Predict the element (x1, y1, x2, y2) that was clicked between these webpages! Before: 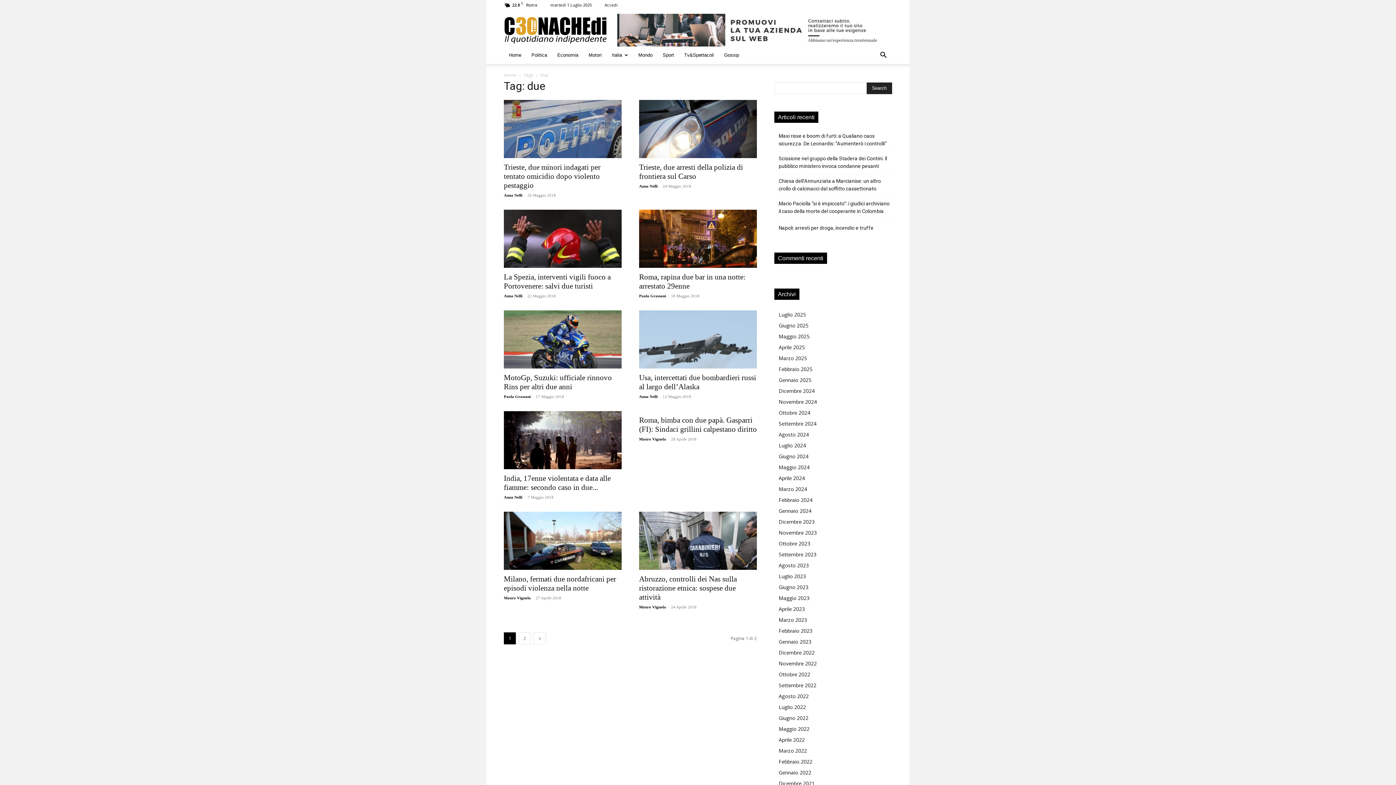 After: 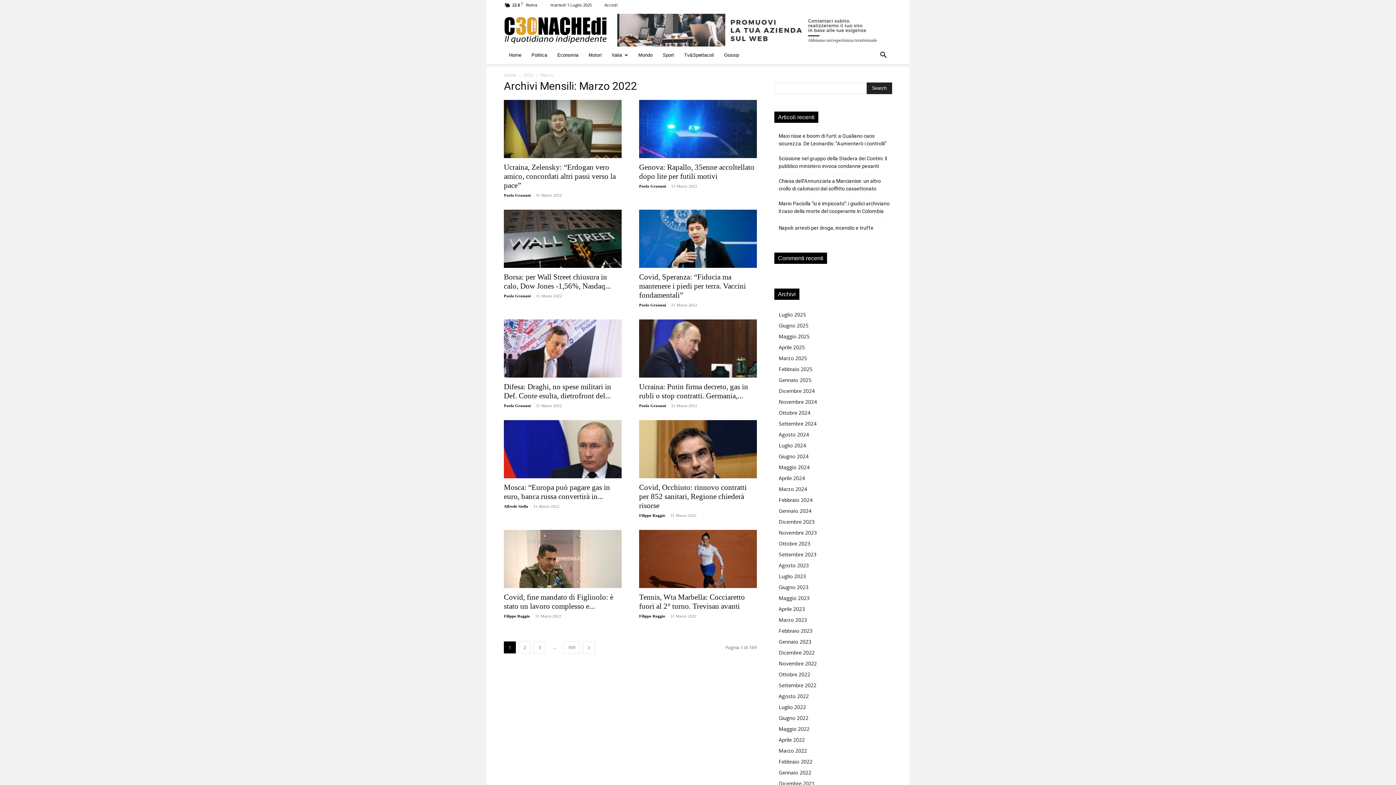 Action: label: Marzo 2022 bbox: (778, 747, 807, 754)